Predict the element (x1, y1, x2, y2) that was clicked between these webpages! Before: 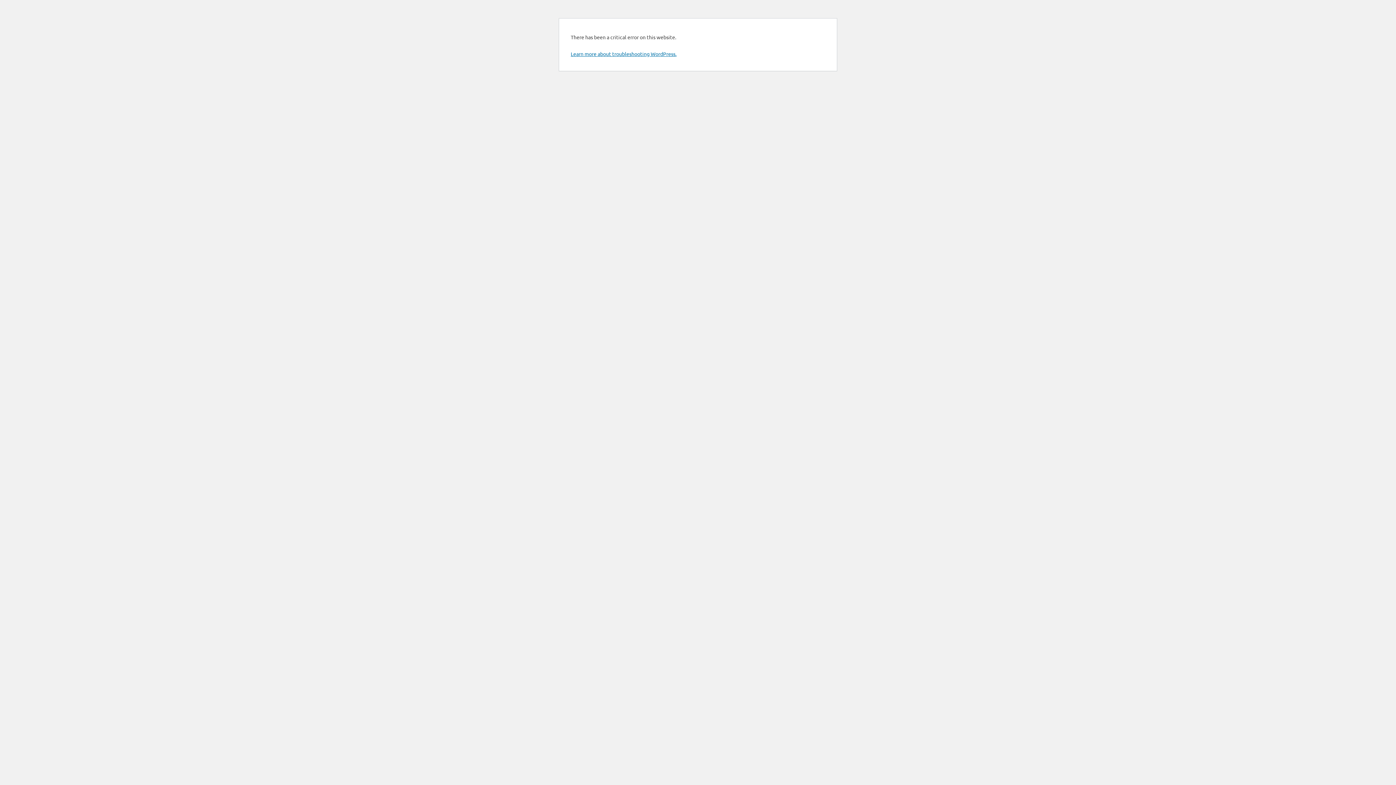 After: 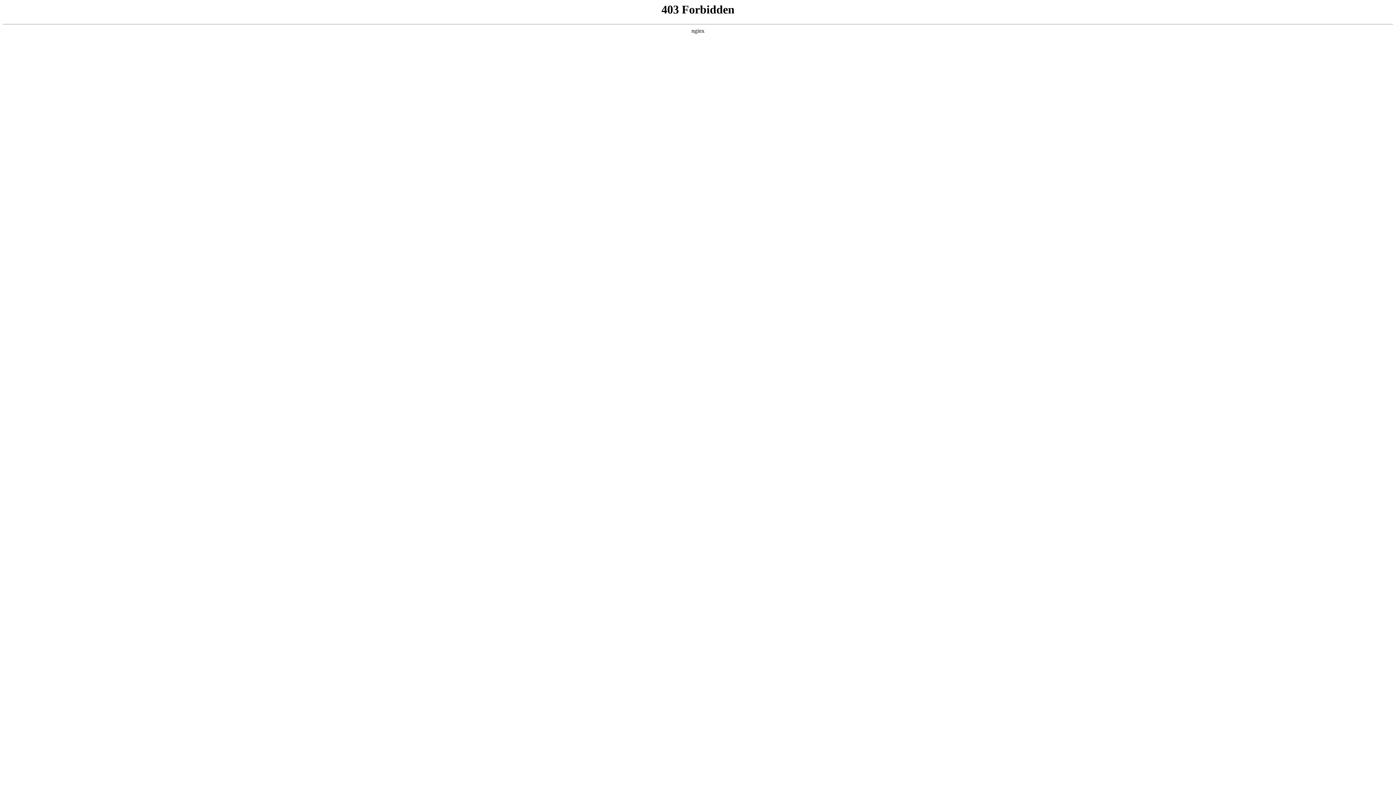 Action: label: Learn more about troubleshooting WordPress. bbox: (570, 50, 676, 57)